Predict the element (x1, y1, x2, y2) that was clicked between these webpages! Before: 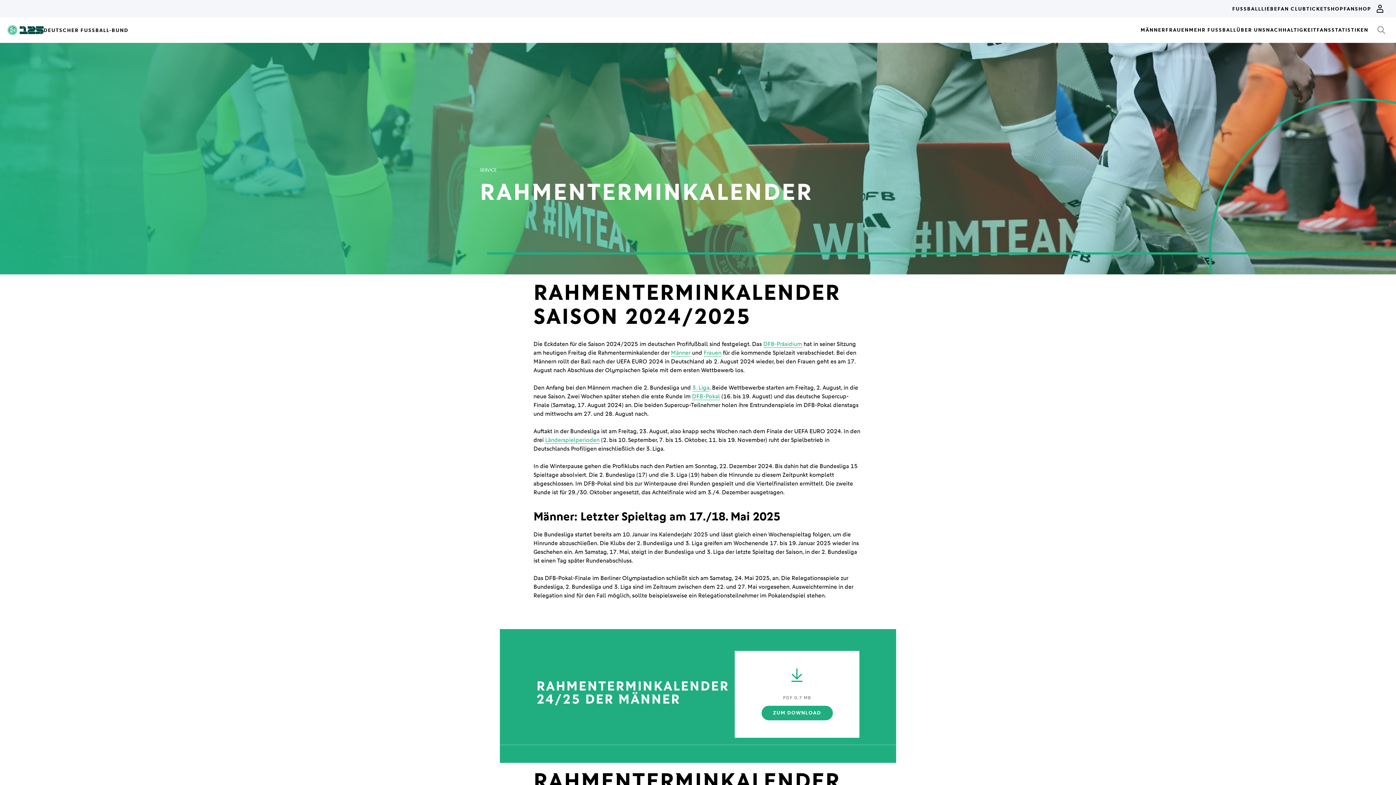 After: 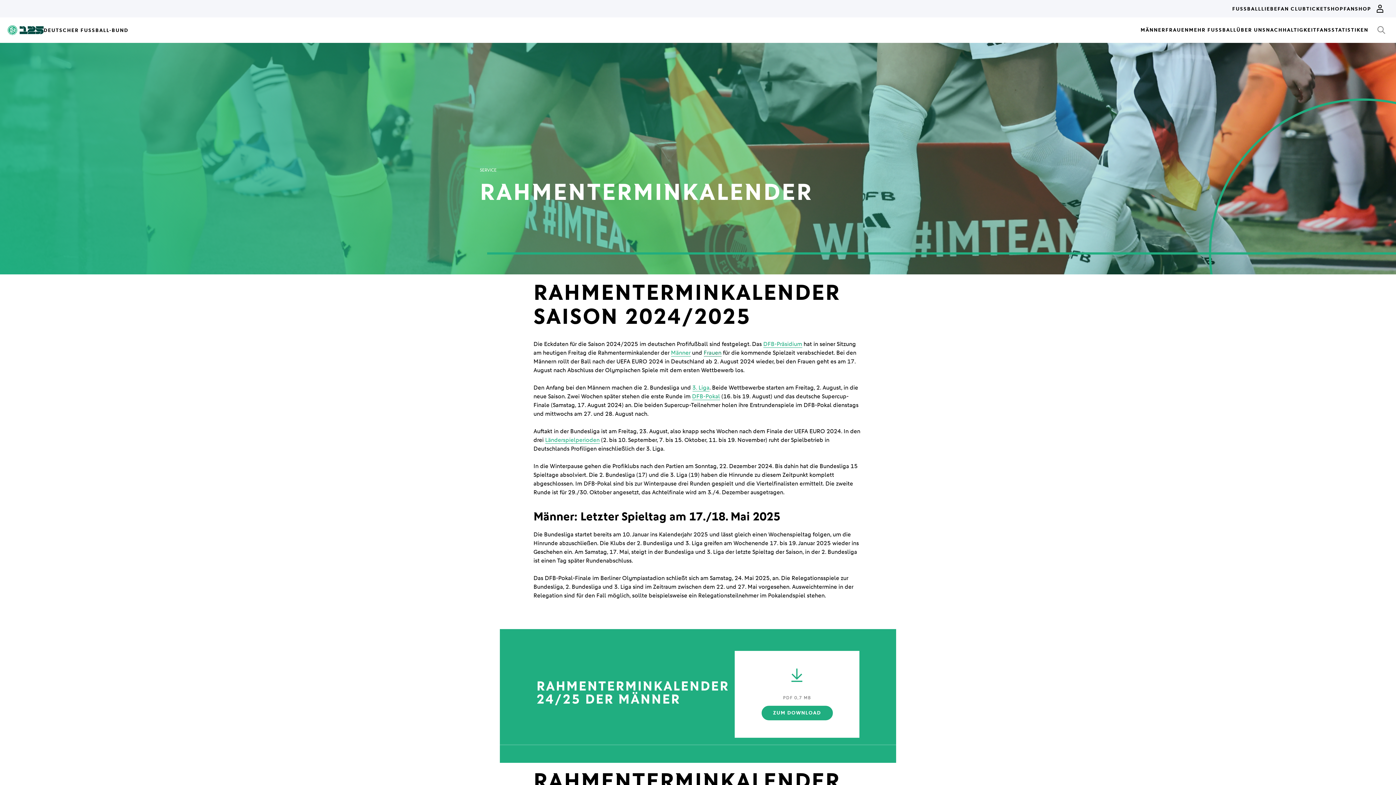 Action: label: Frauen bbox: (703, 349, 721, 356)